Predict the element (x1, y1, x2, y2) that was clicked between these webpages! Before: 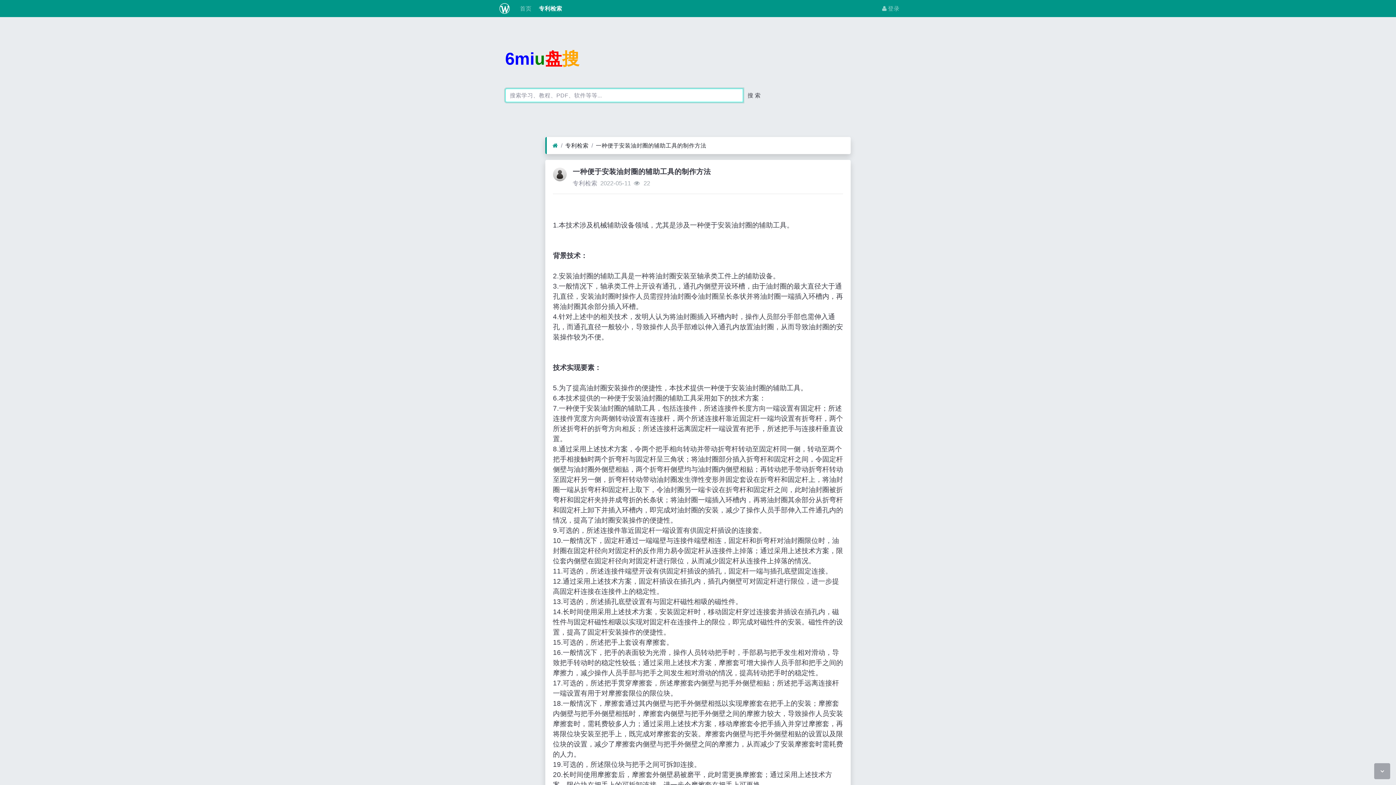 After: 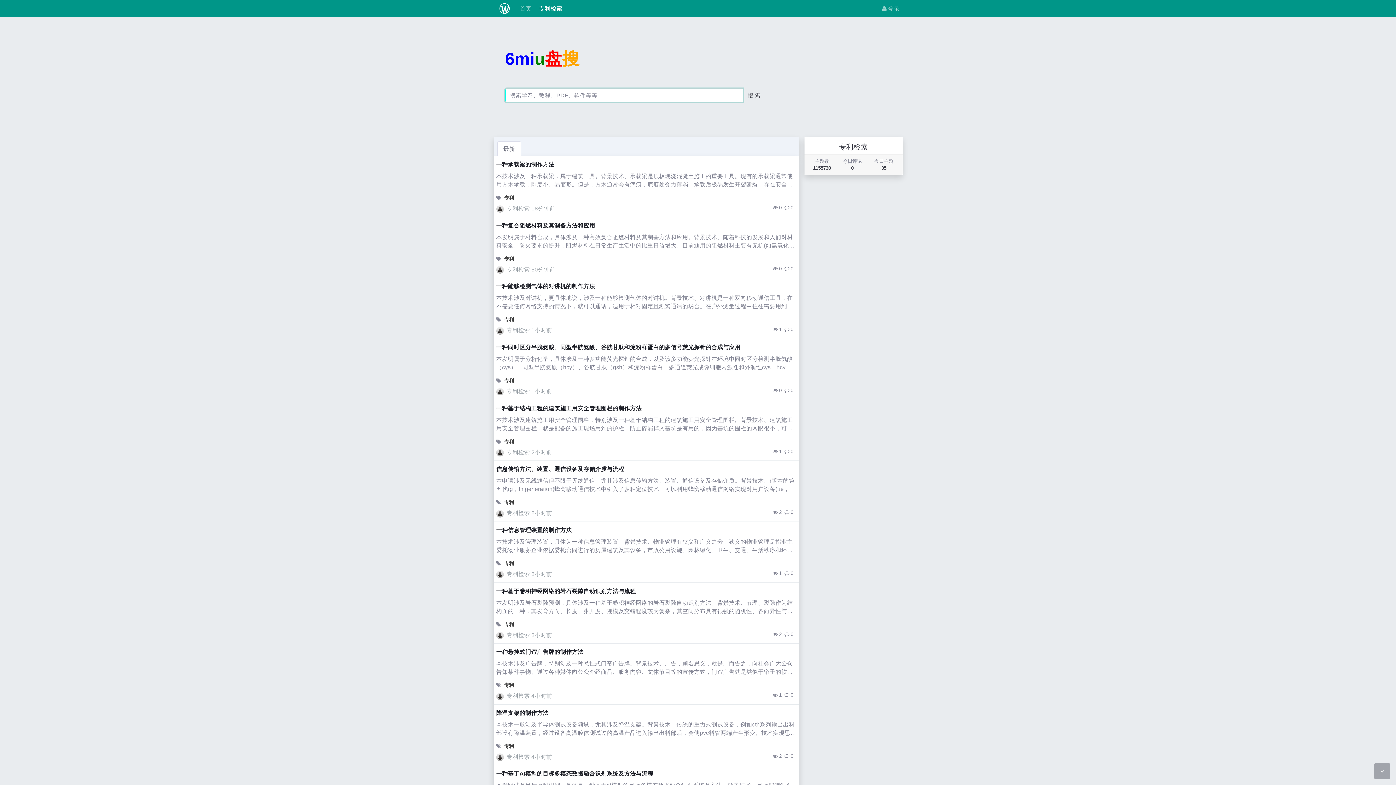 Action: bbox: (534, 1, 565, 15) label:  专利检索